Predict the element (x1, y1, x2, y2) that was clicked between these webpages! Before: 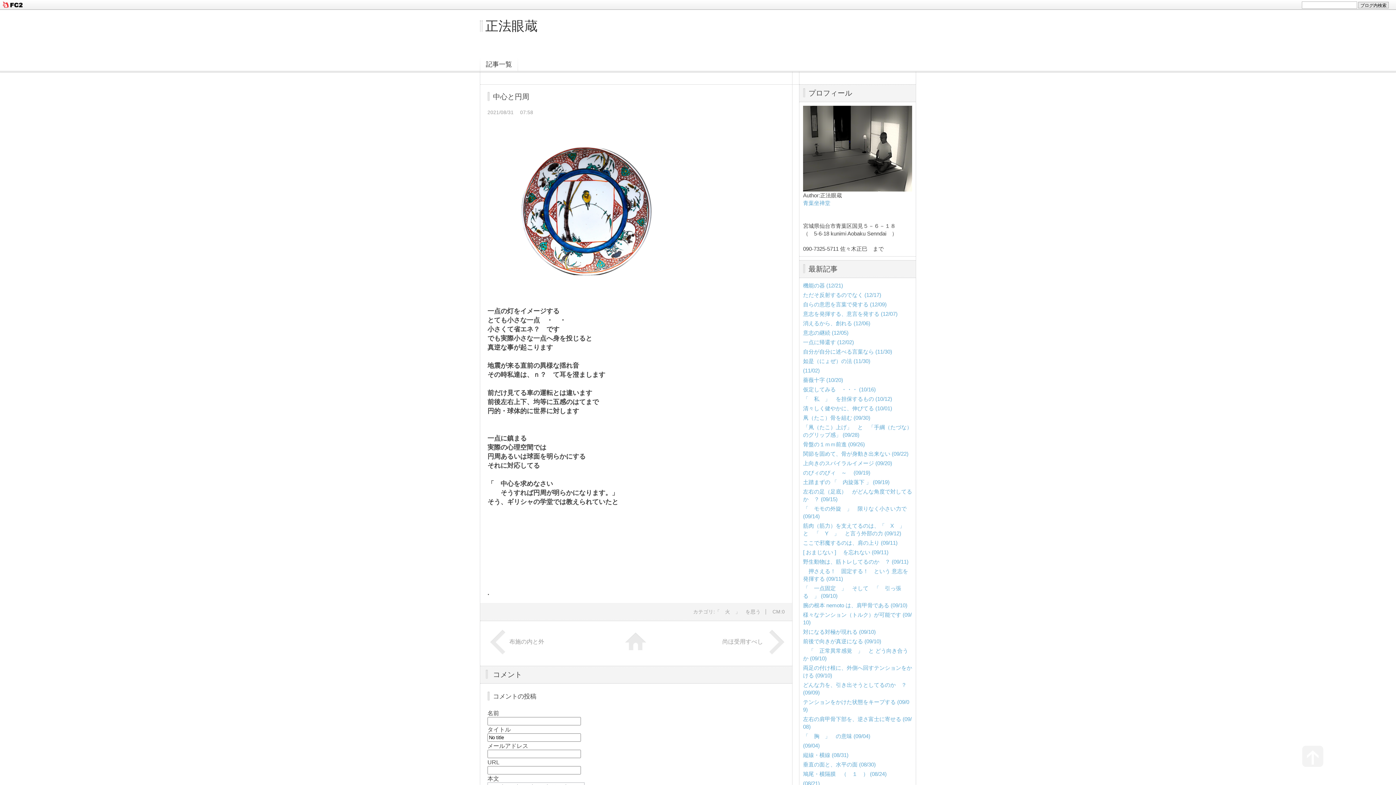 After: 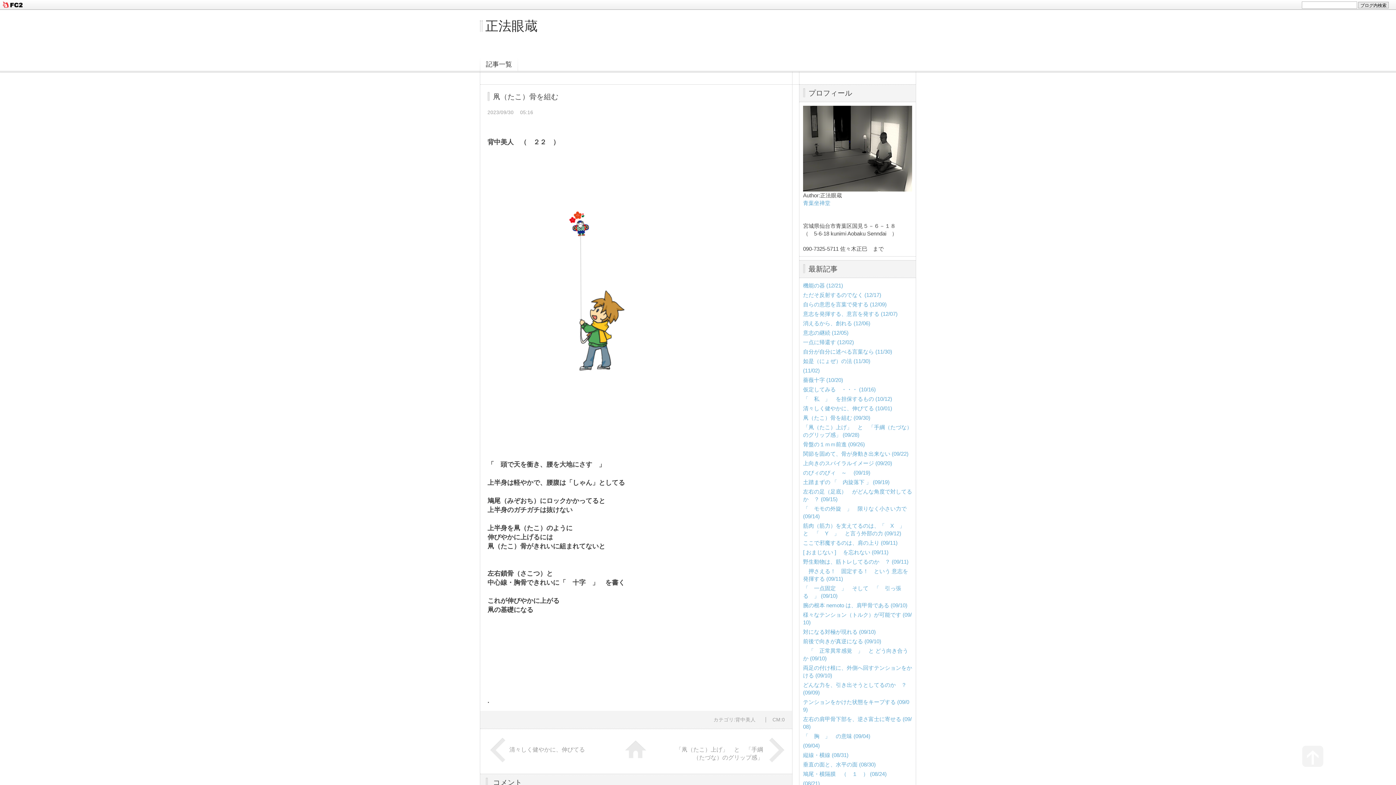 Action: bbox: (803, 414, 870, 421) label: 凧（たこ）骨を組む (09/30)